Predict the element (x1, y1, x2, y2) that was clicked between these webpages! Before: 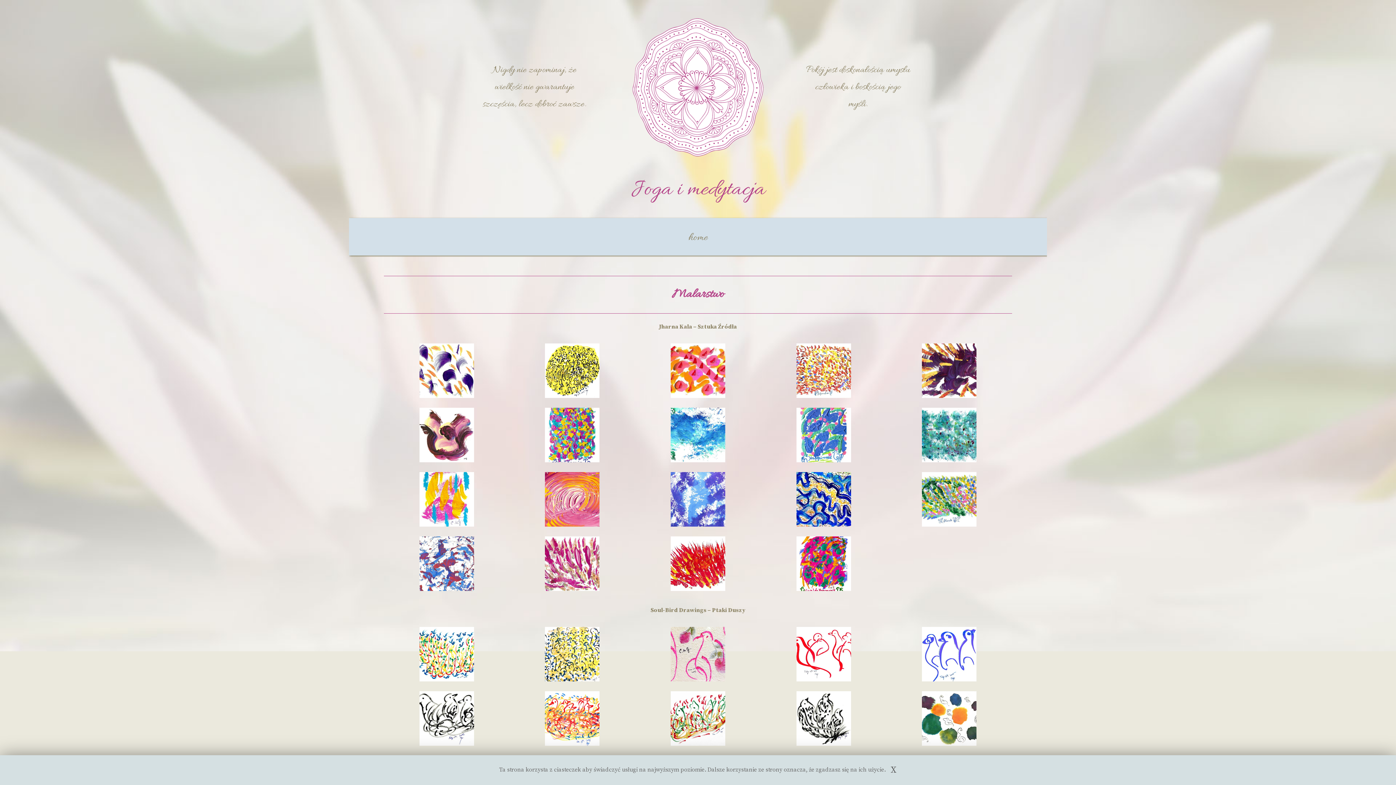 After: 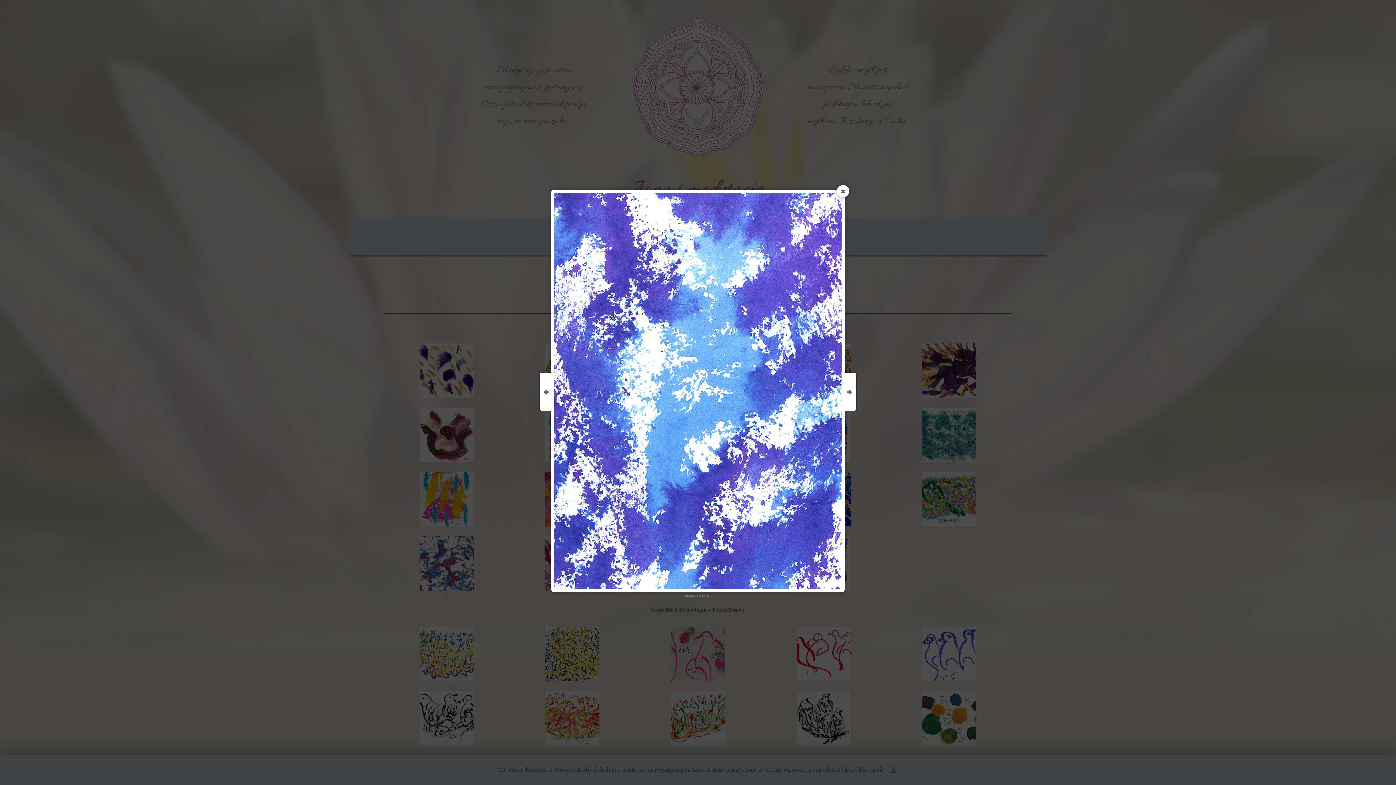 Action: bbox: (670, 521, 725, 528)